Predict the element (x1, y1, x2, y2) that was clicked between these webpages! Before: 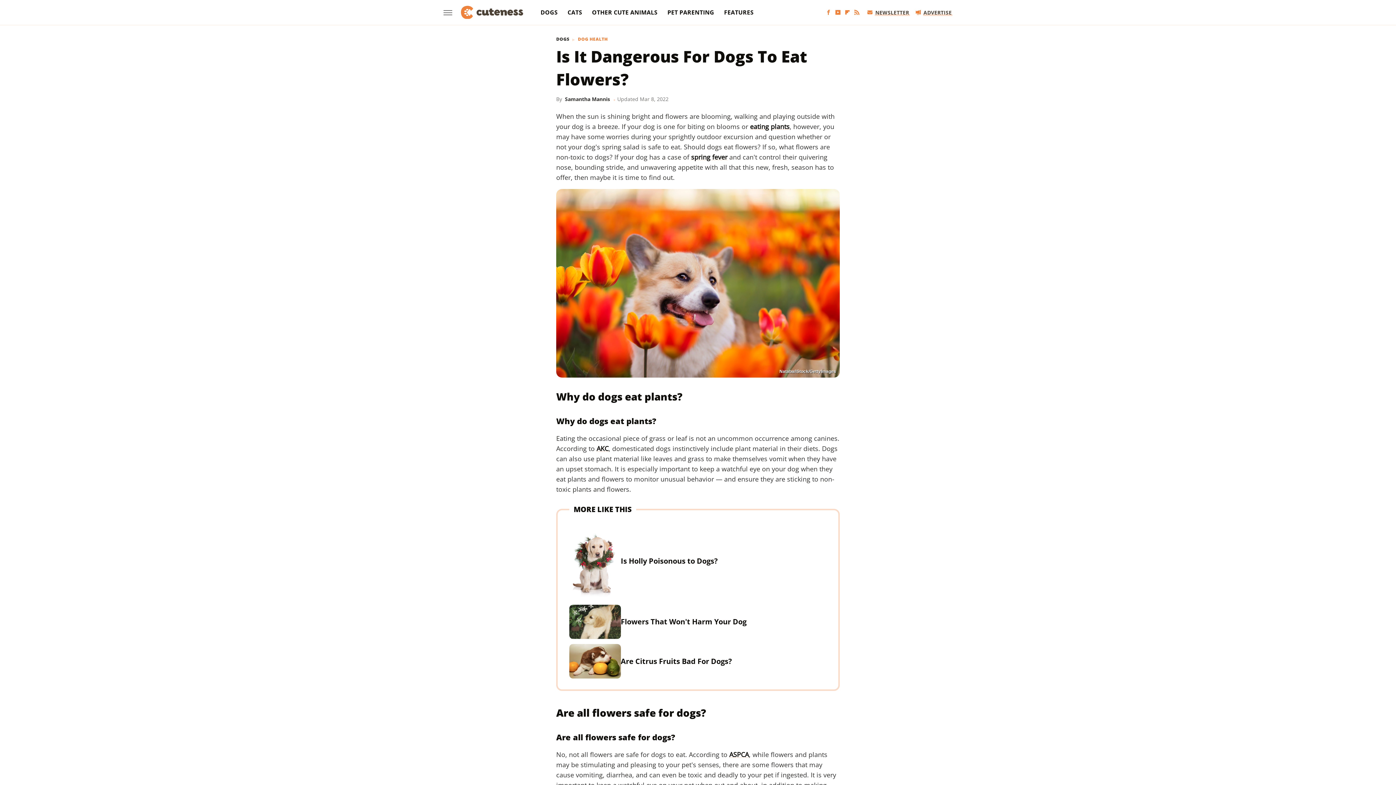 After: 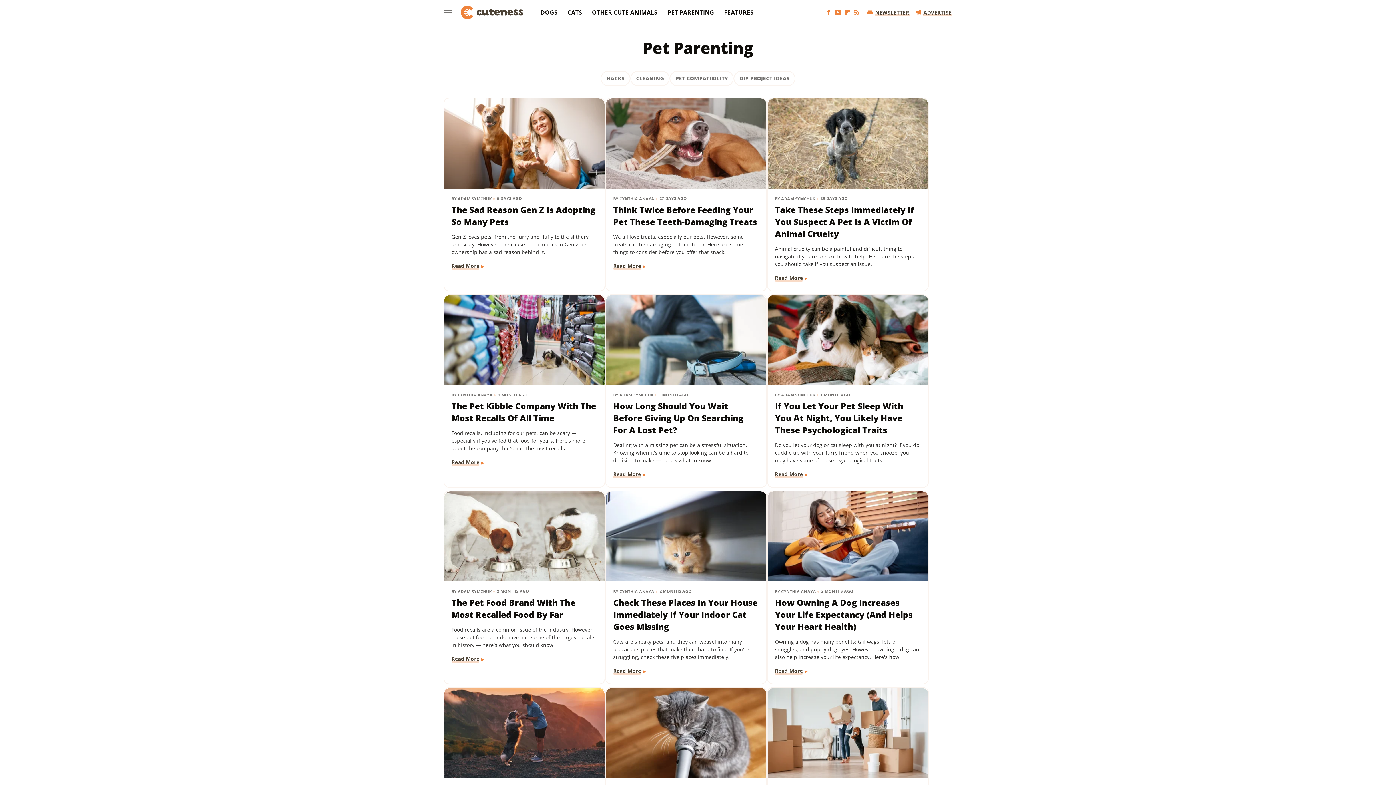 Action: bbox: (667, 0, 714, 24) label: PET PARENTING